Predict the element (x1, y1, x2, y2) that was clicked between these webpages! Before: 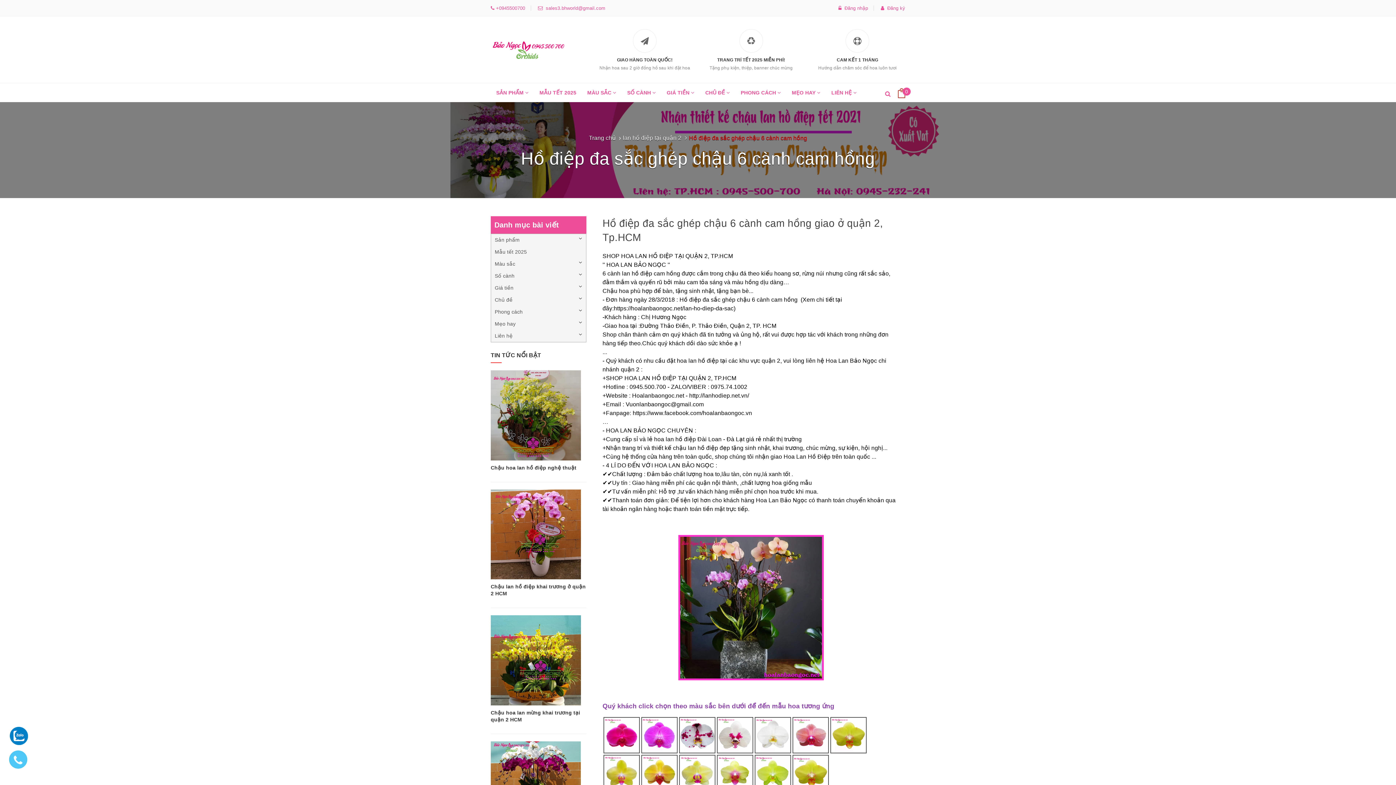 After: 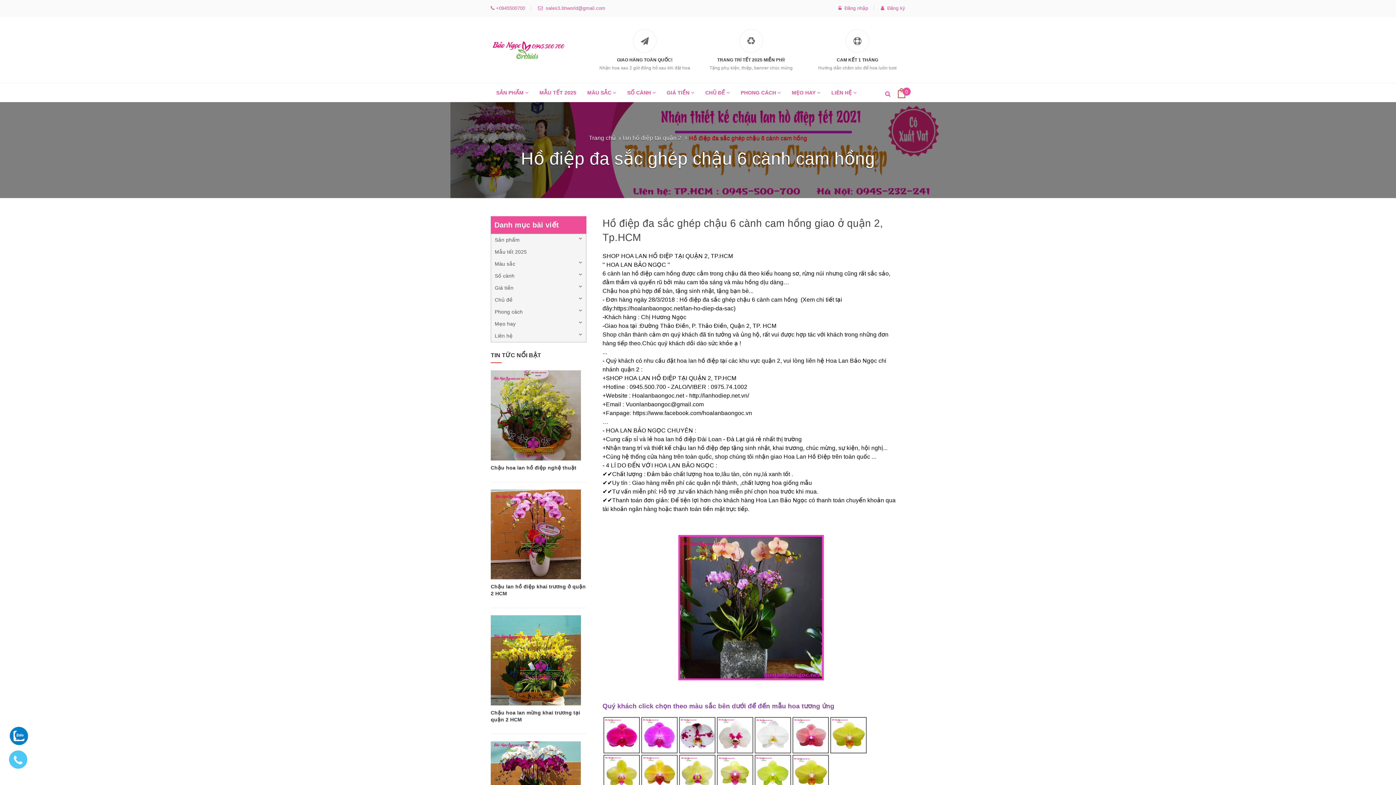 Action: bbox: (542, 5, 605, 10) label:   sales3.bhworld@gmail.com